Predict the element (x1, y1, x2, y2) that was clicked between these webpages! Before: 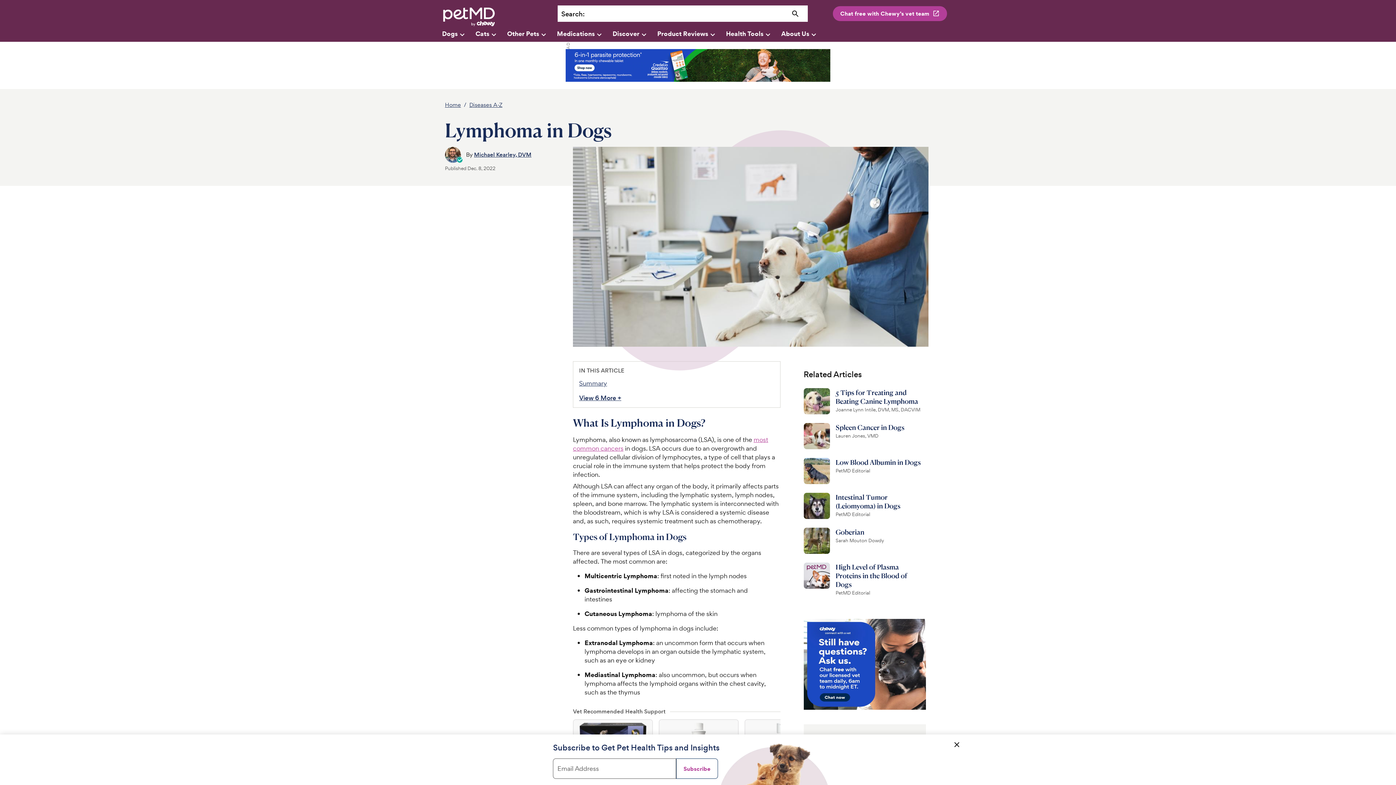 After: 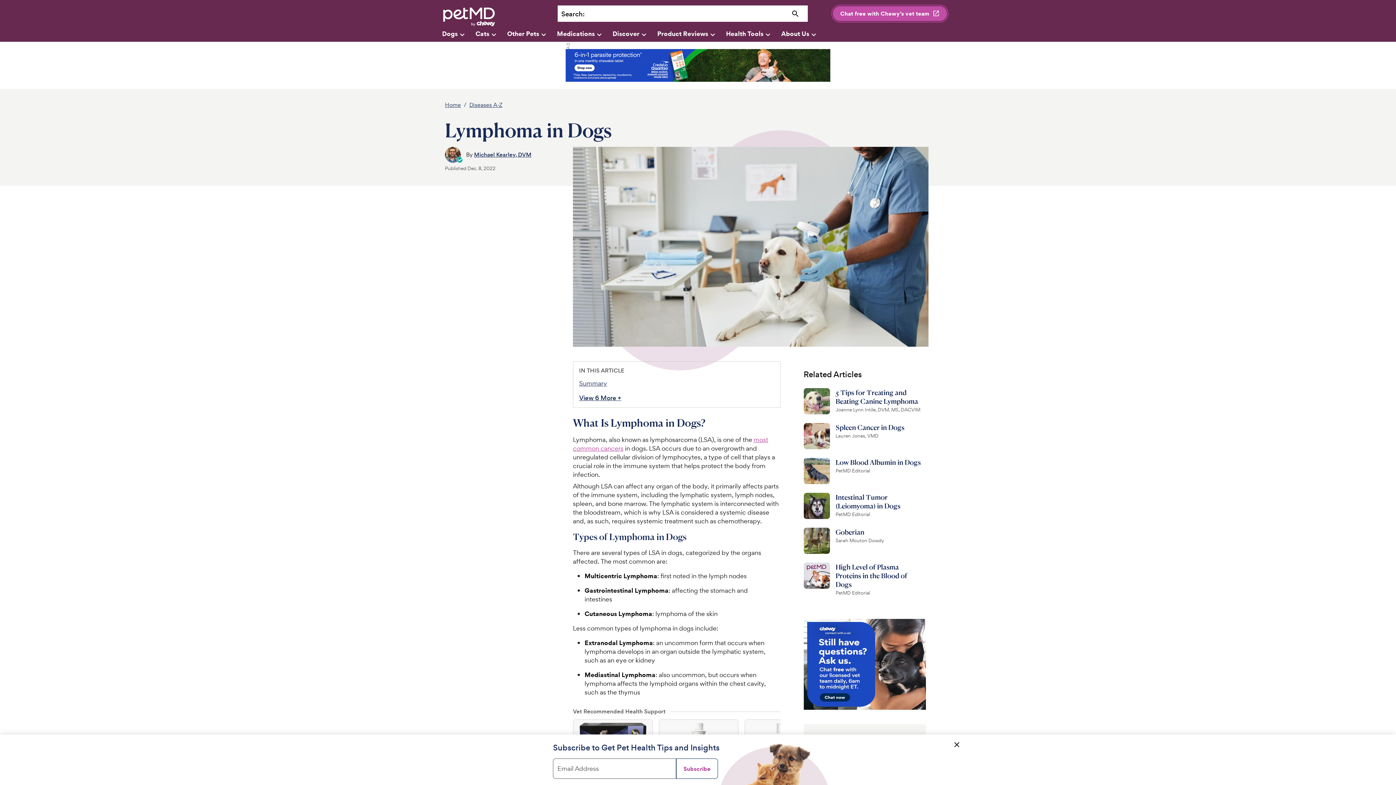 Action: bbox: (833, 6, 947, 20) label: Chat free with Chewy’s vet team